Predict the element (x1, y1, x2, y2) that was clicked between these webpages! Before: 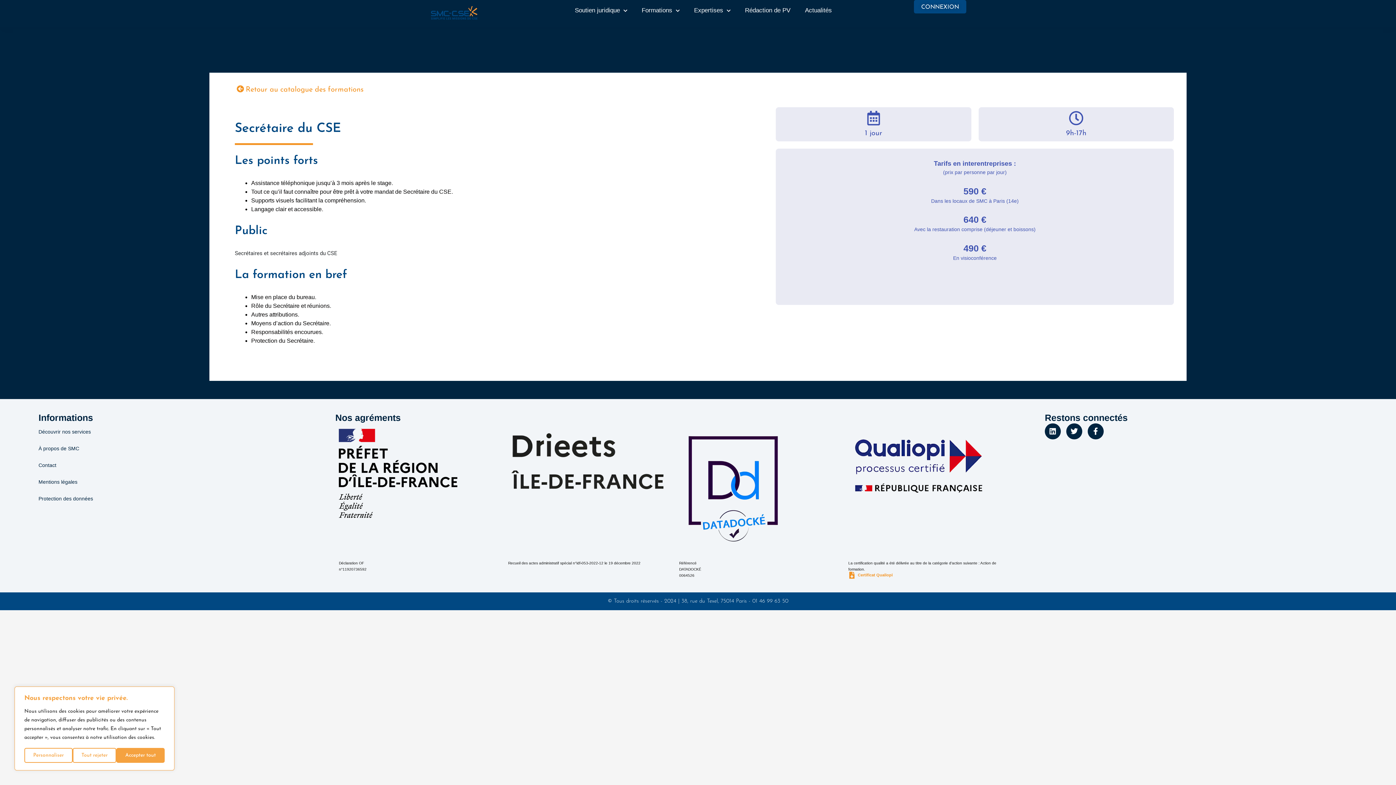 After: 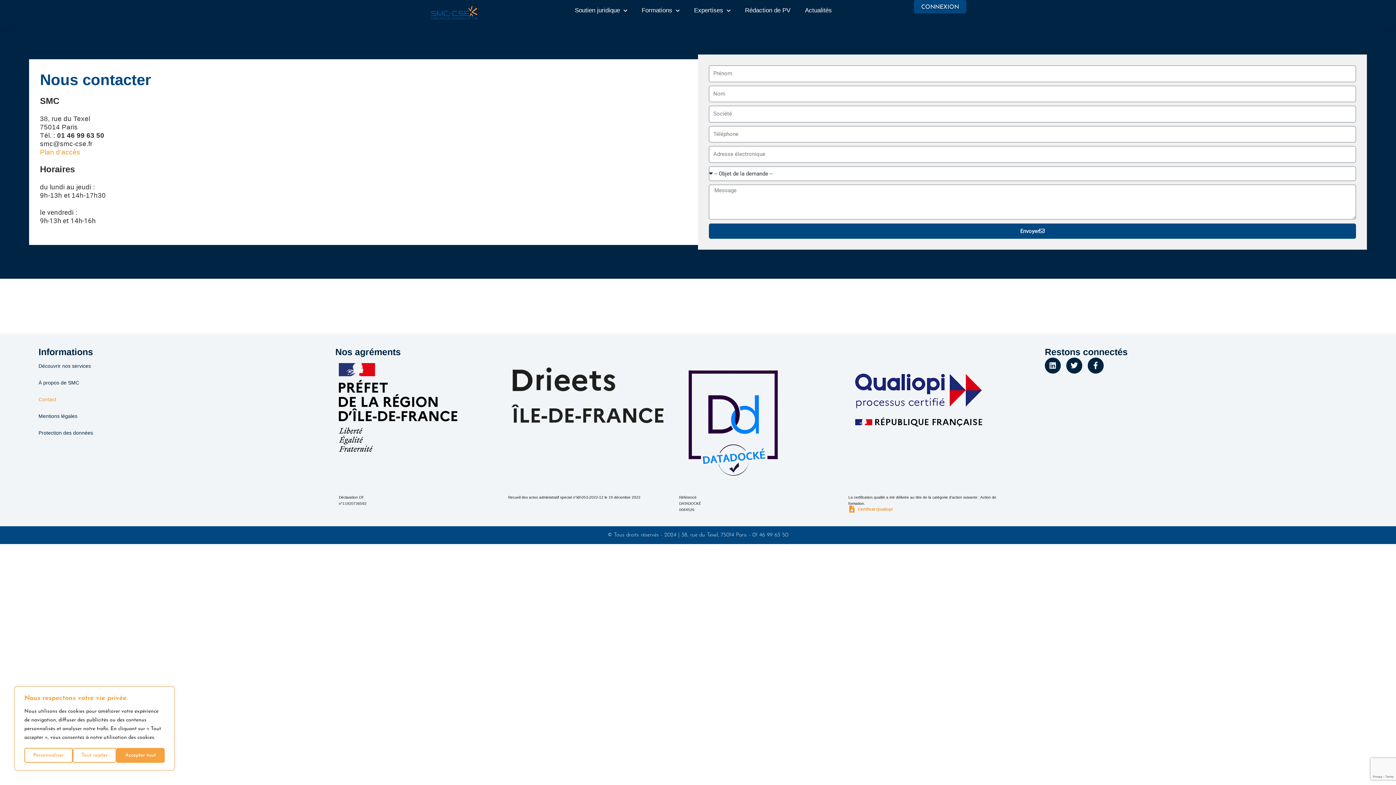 Action: bbox: (38, 457, 309, 473) label: Contact